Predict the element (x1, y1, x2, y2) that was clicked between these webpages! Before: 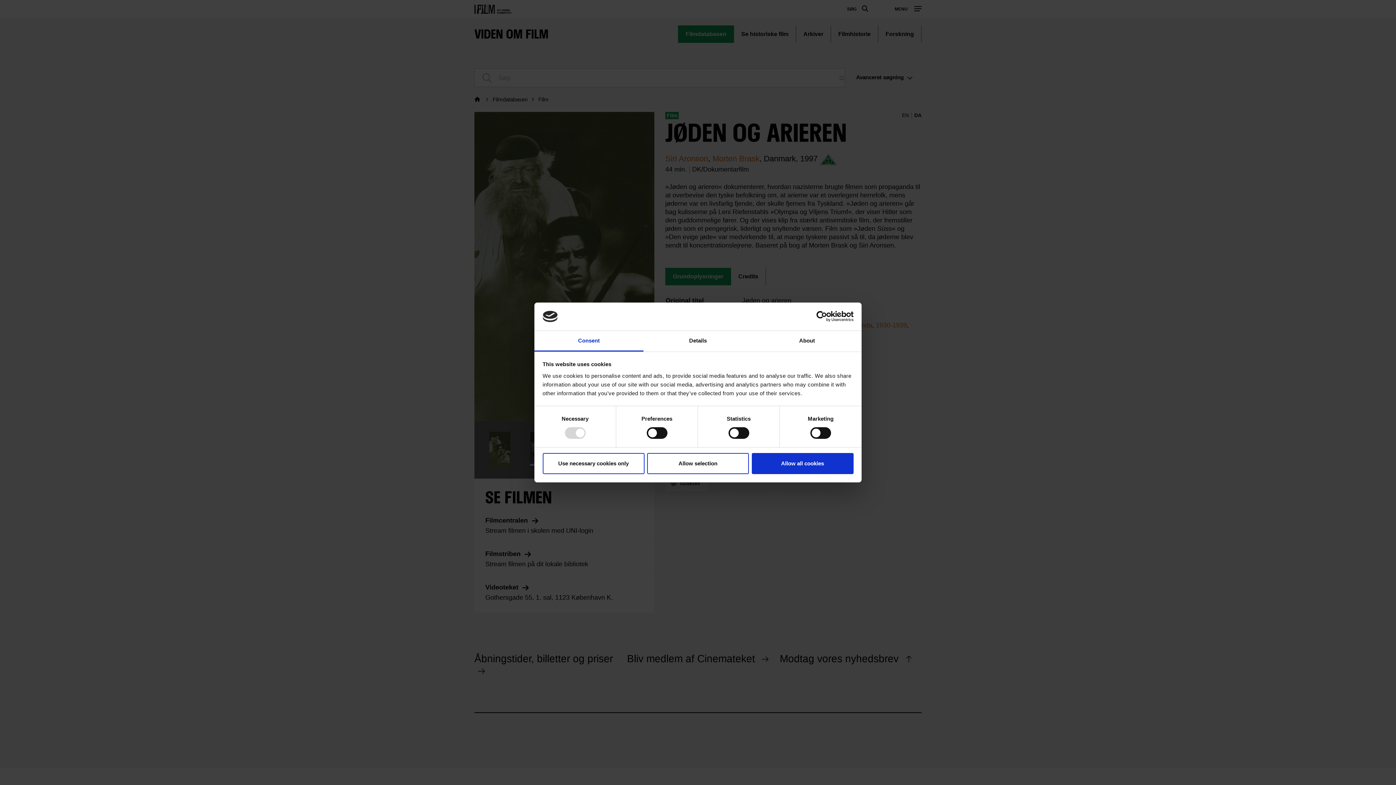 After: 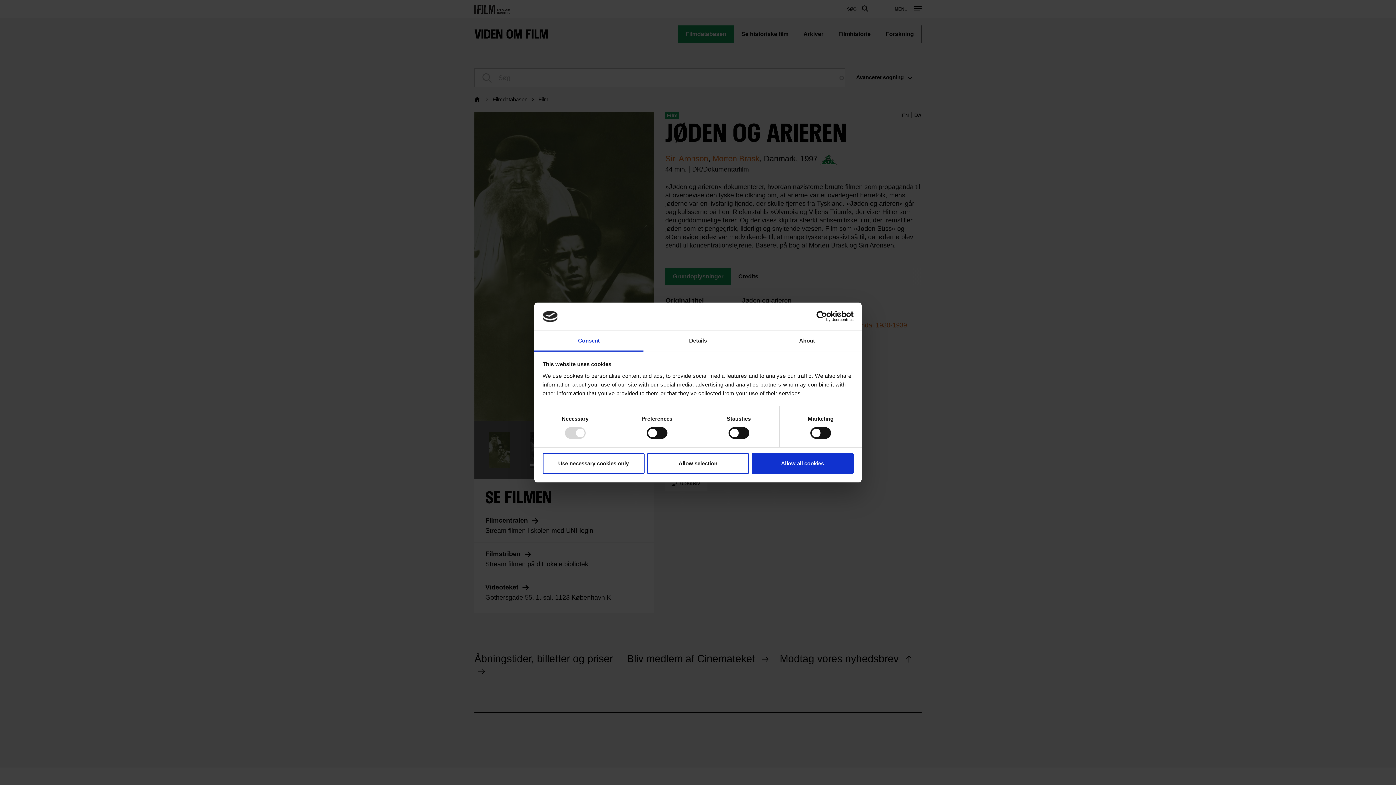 Action: label: Consent bbox: (534, 331, 643, 351)